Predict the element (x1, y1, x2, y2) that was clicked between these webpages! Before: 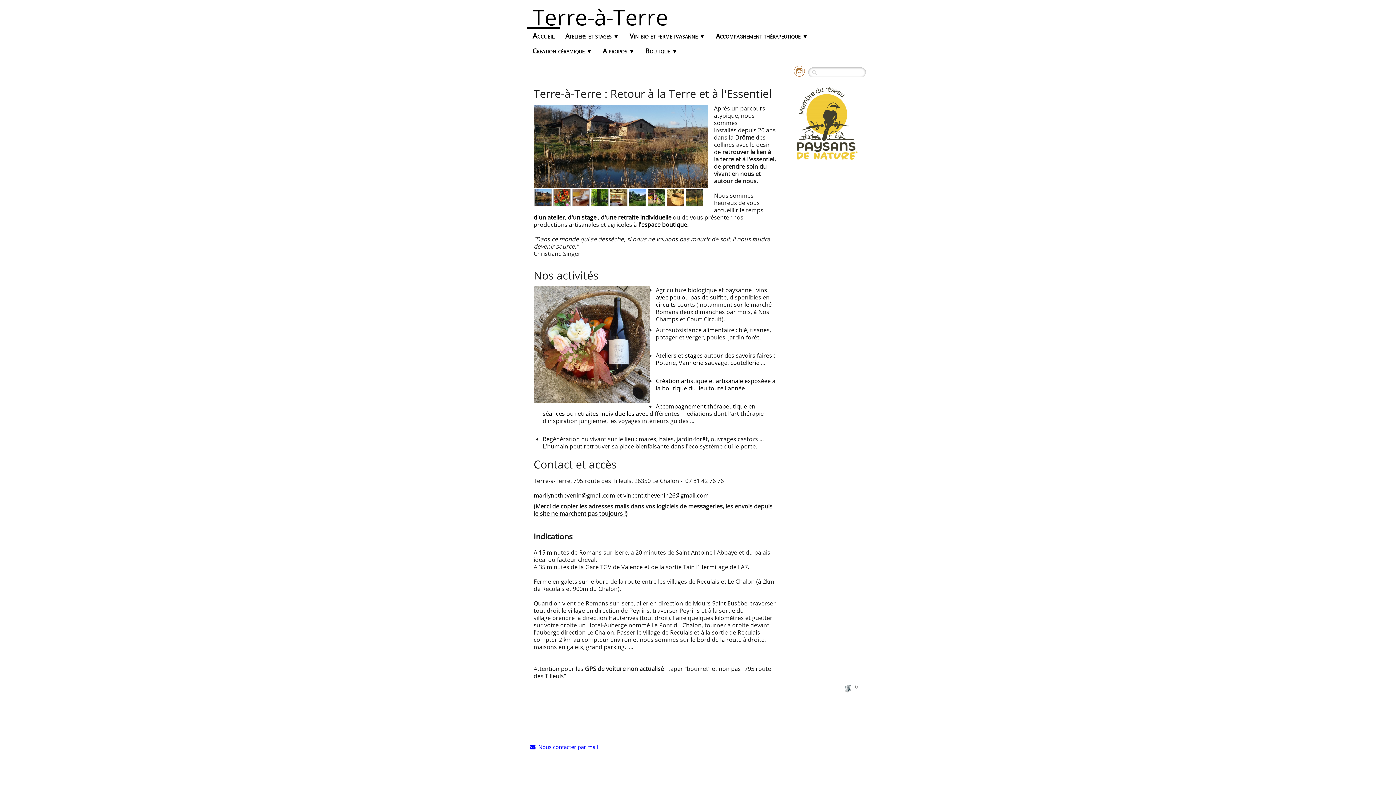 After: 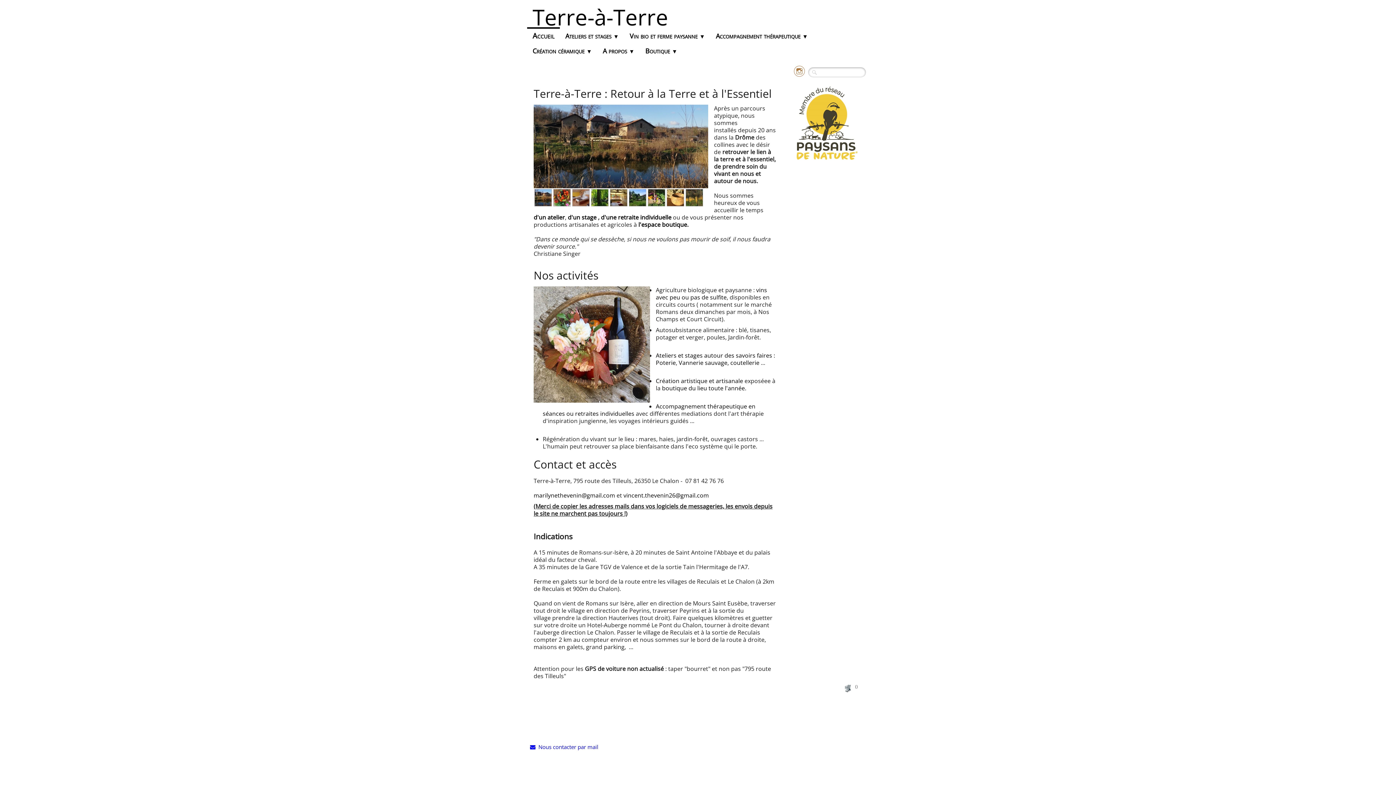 Action: bbox: (527, 5, 673, 28) label: Terre-à-Terre
